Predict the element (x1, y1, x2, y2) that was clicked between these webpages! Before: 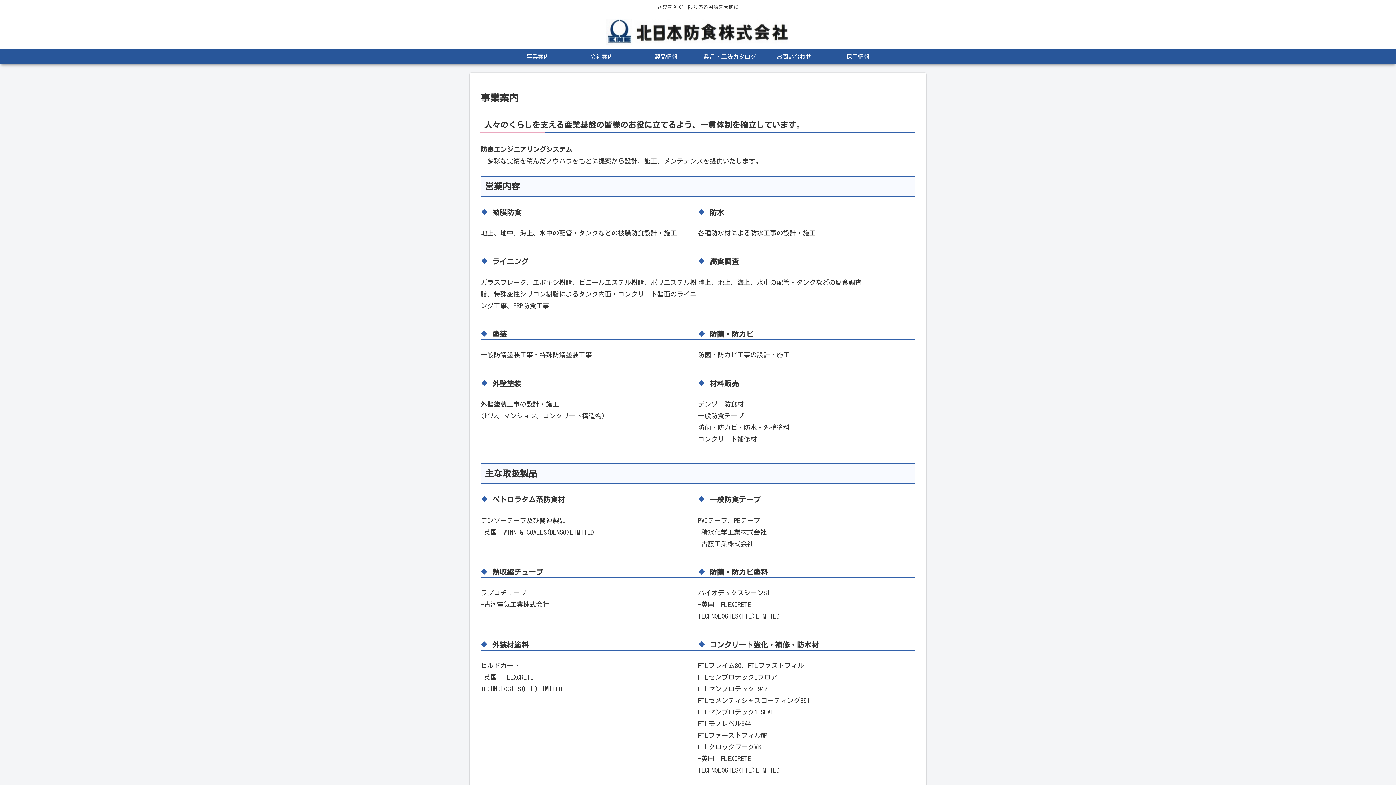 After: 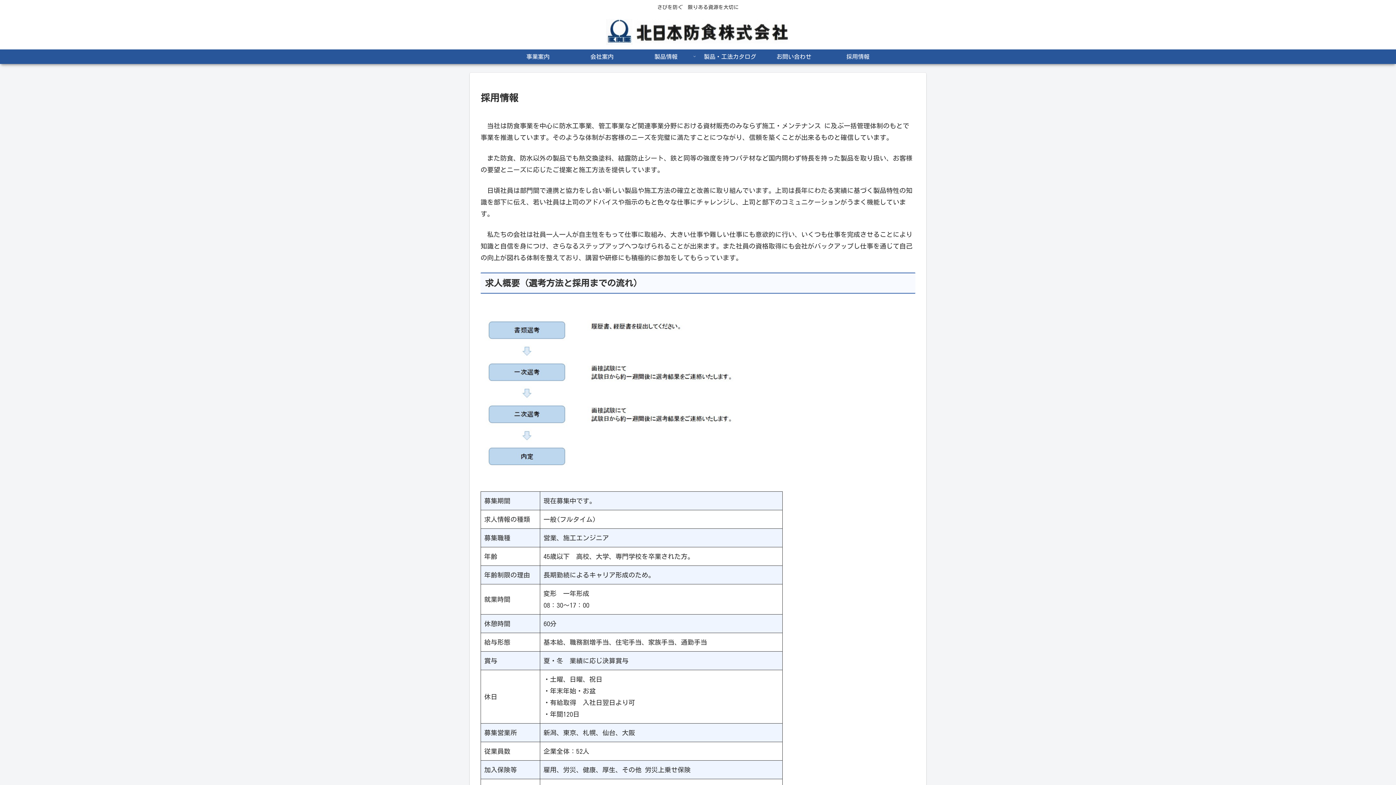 Action: bbox: (826, 49, 890, 63) label: 採用情報